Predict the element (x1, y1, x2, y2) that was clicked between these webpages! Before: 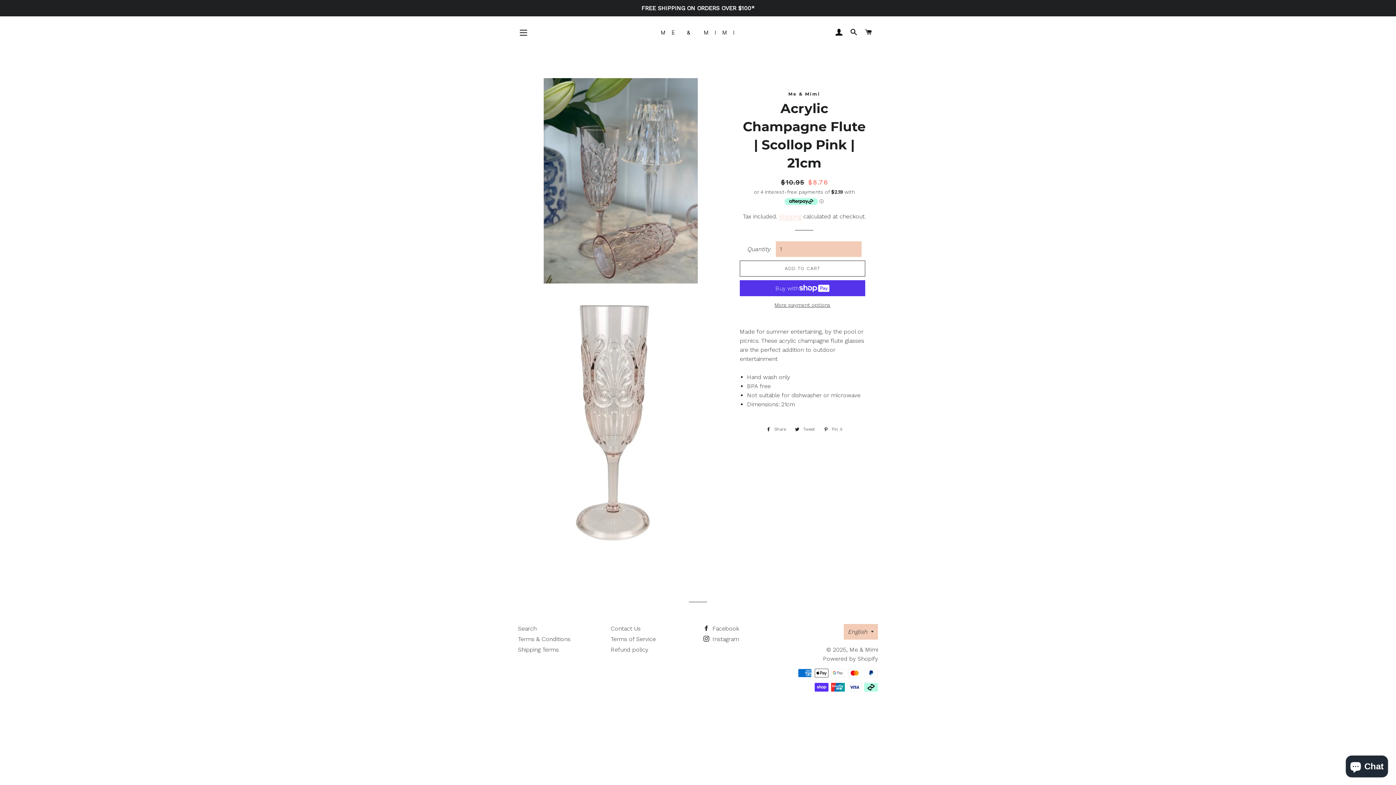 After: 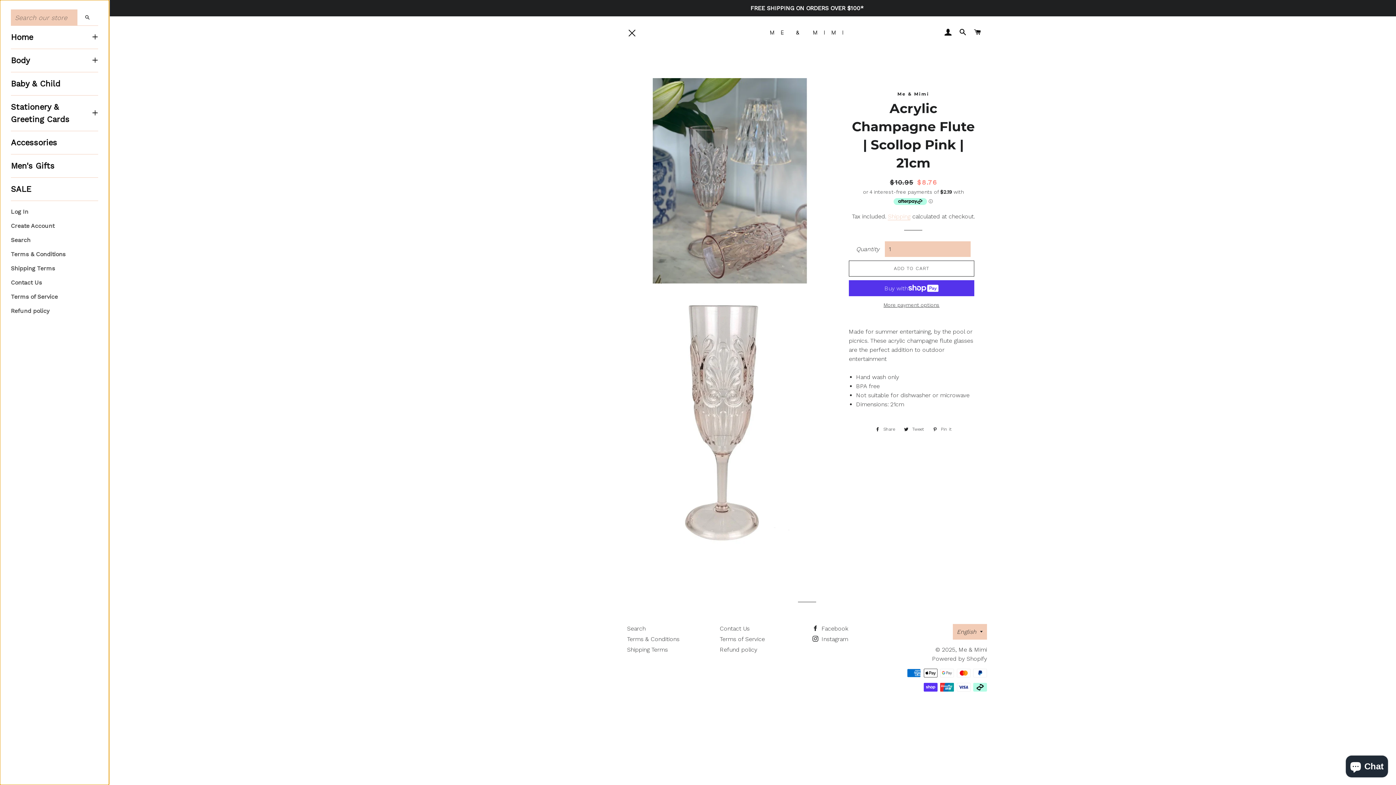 Action: label: SITE NAVIGATION bbox: (514, 23, 532, 41)